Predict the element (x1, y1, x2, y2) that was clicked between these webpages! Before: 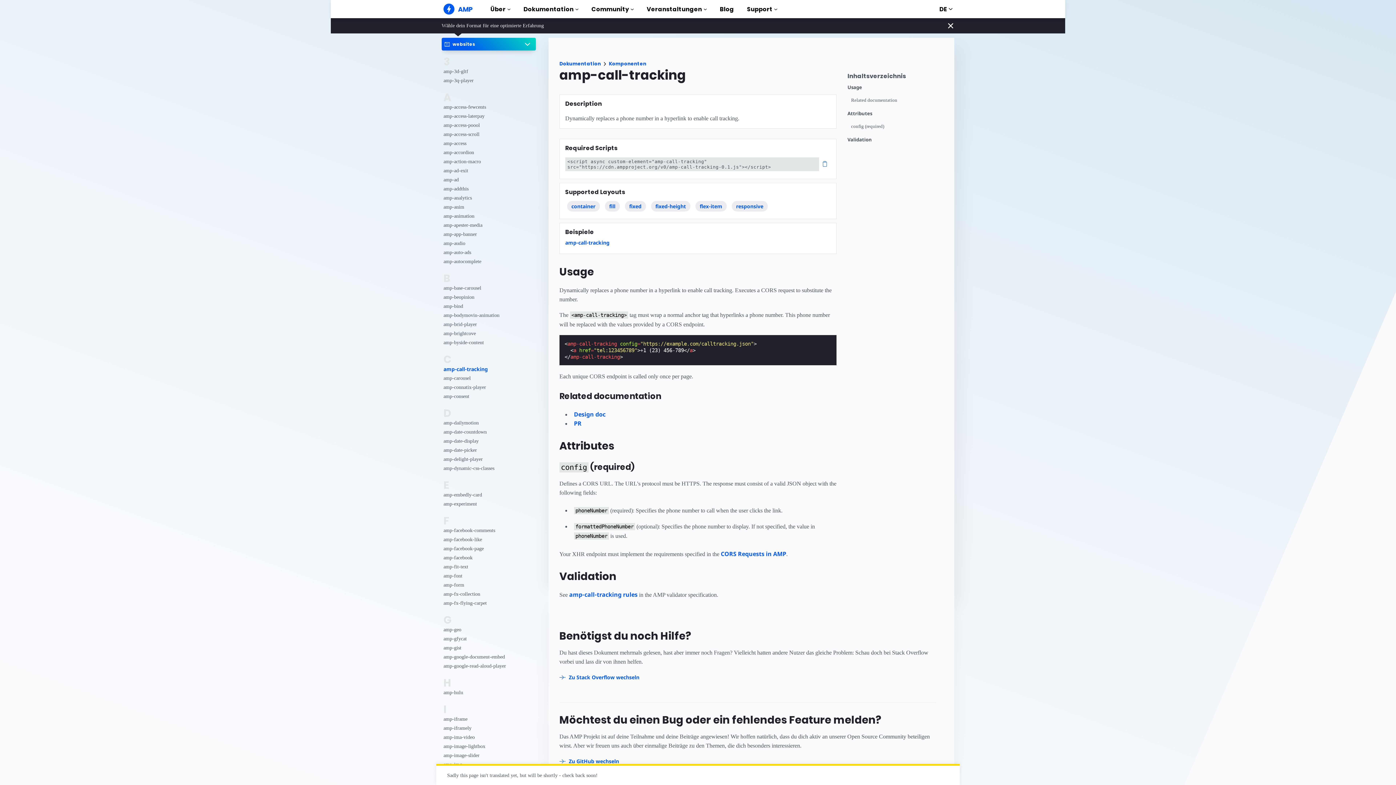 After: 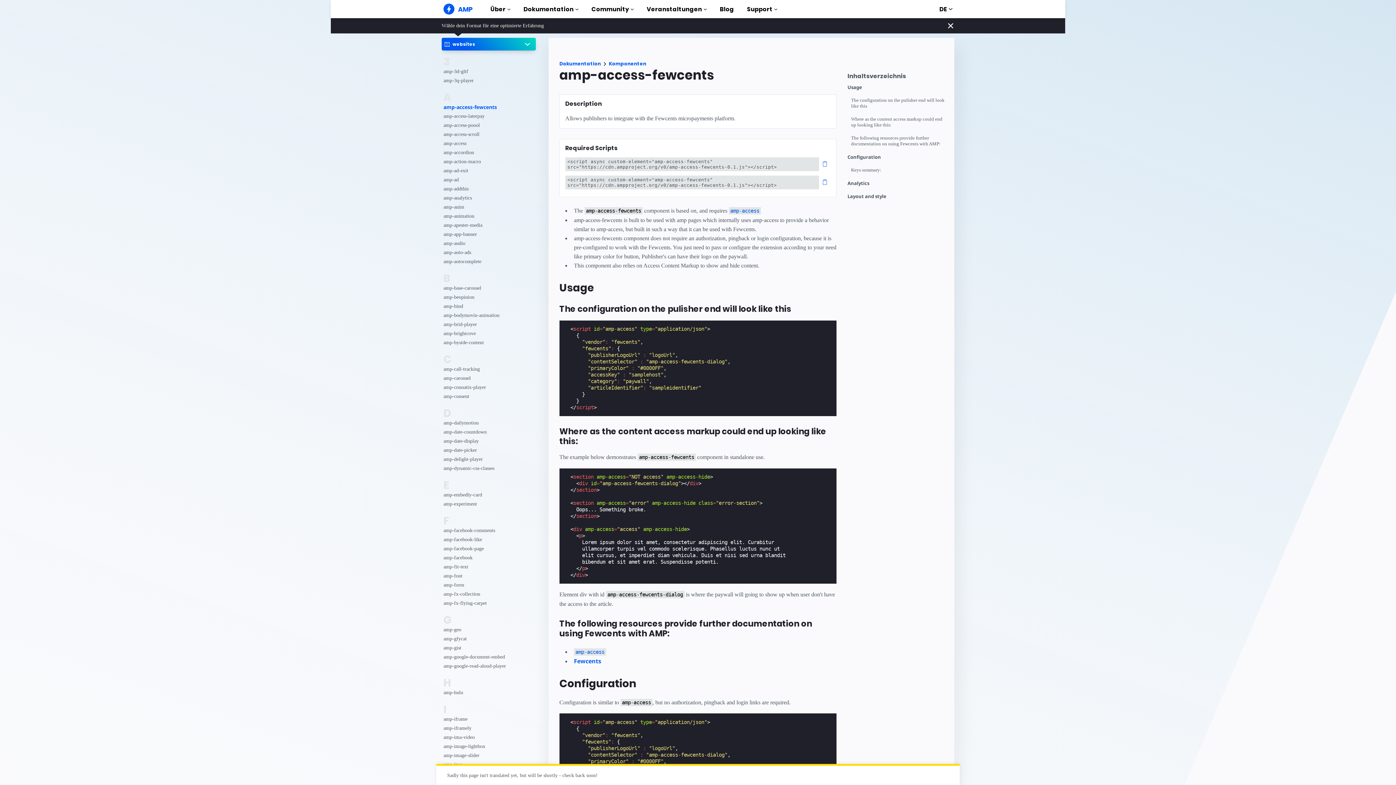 Action: bbox: (443, 102, 515, 111) label: amp-access-fewcents